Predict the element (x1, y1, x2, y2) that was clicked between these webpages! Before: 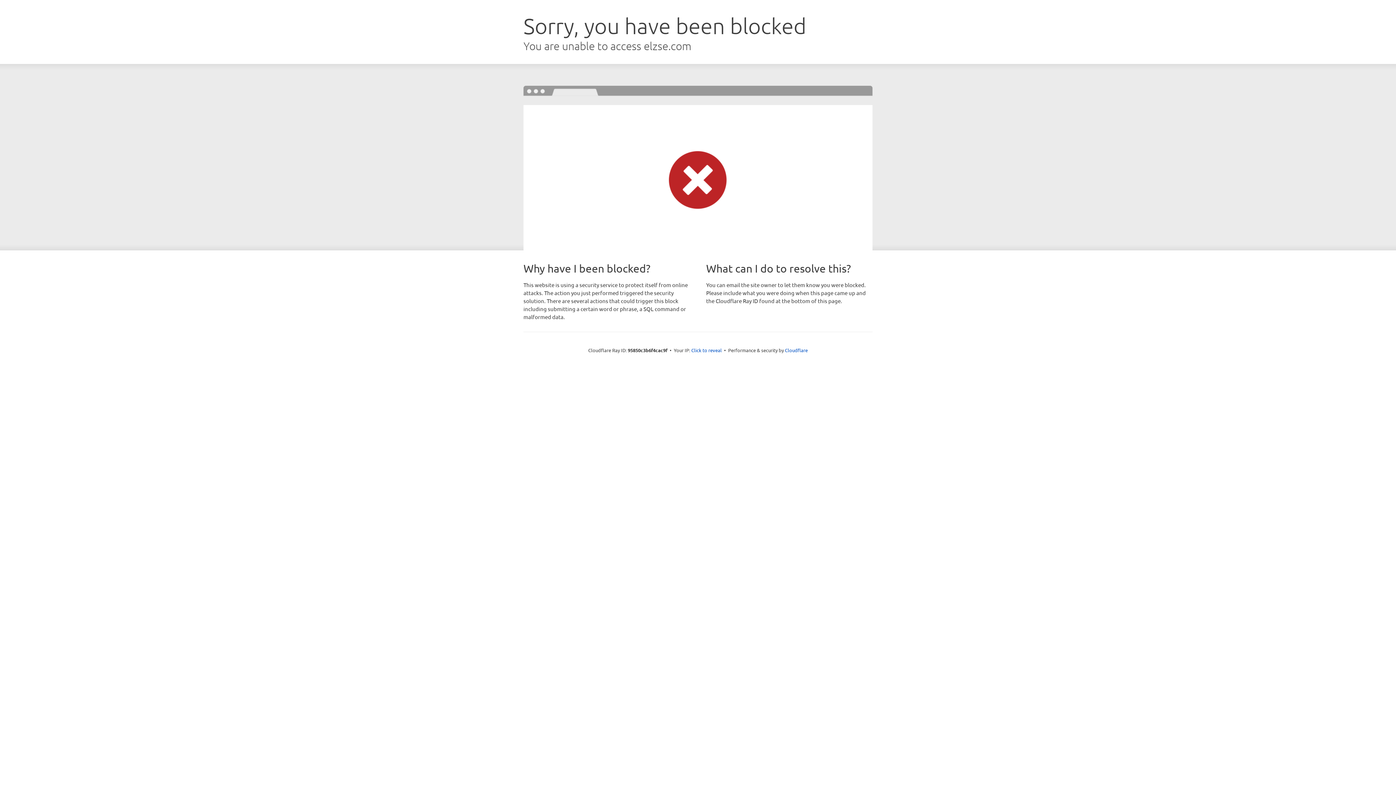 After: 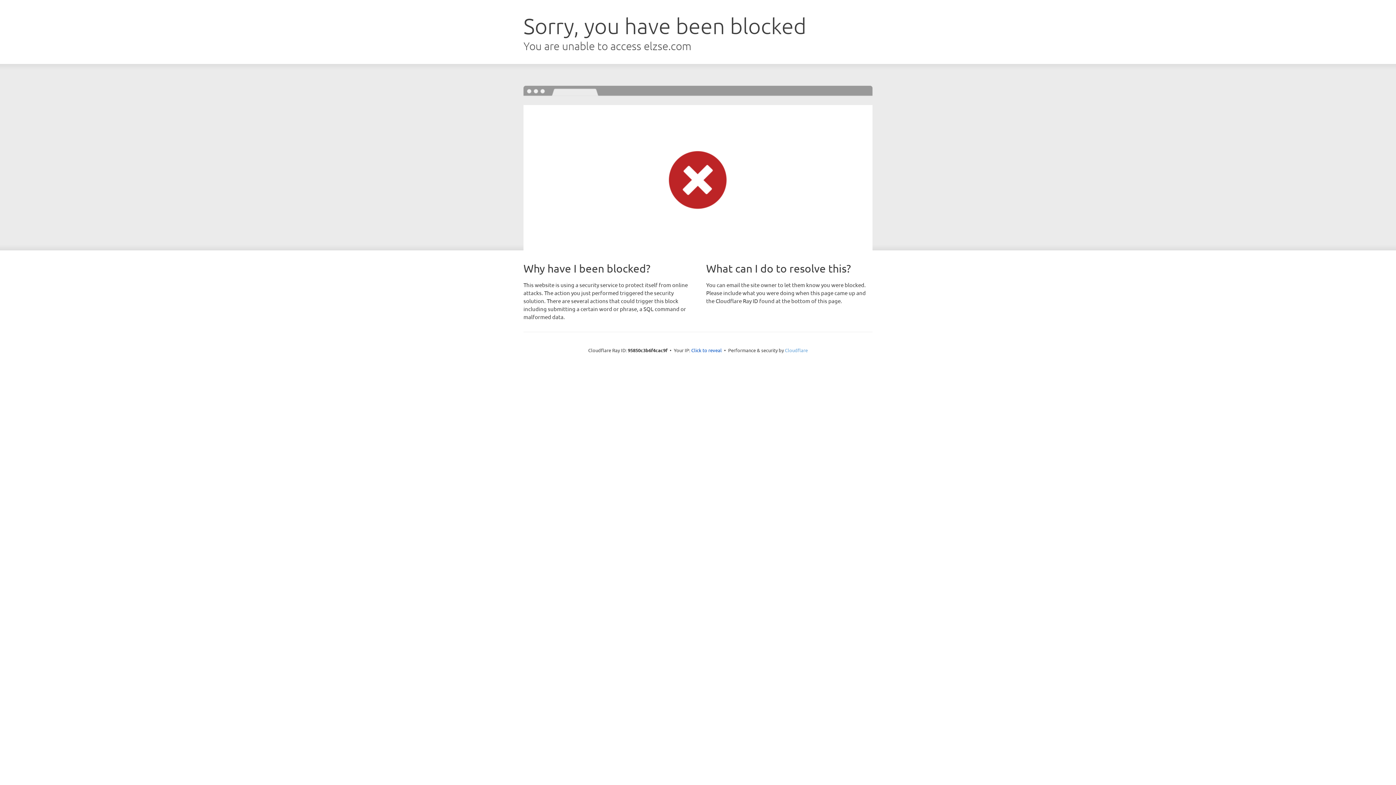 Action: bbox: (785, 347, 808, 353) label: Cloudflare